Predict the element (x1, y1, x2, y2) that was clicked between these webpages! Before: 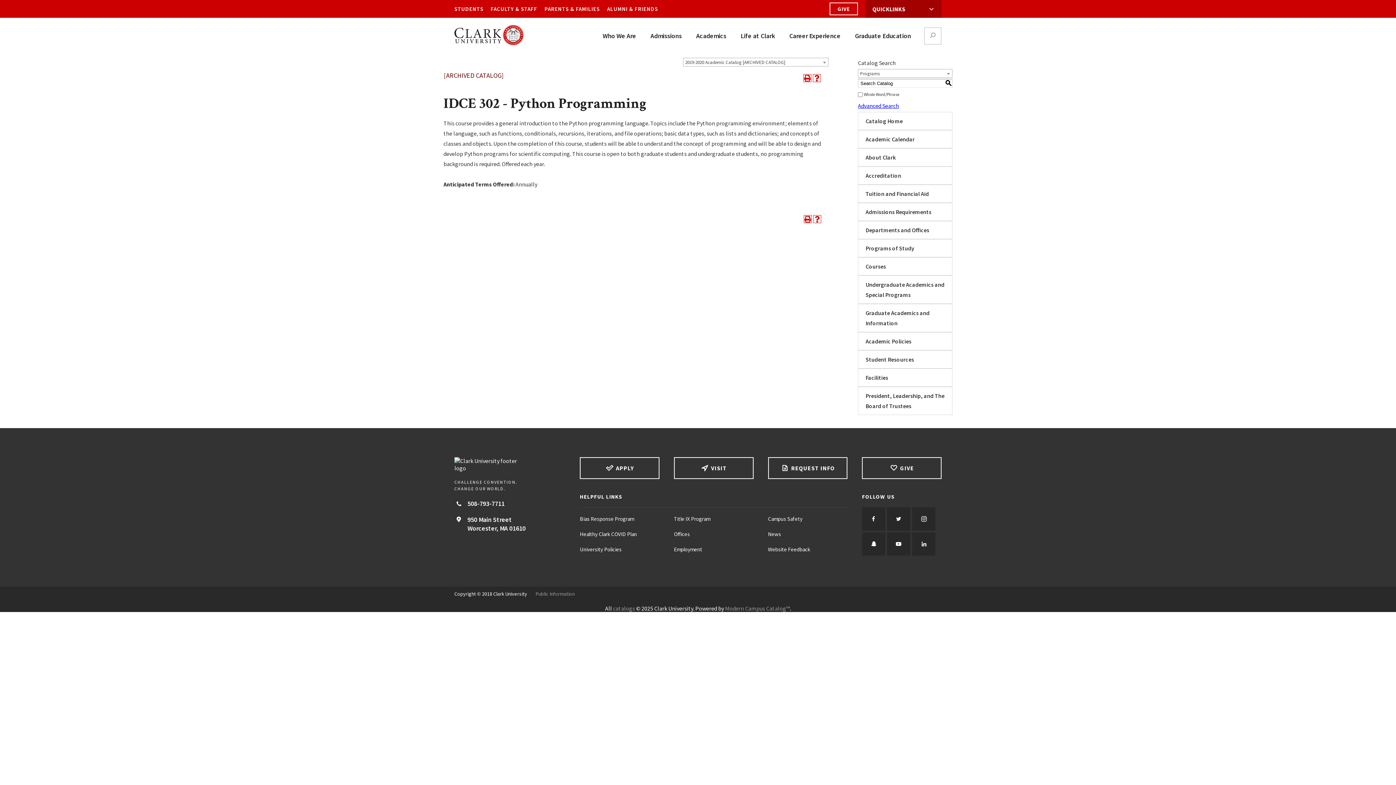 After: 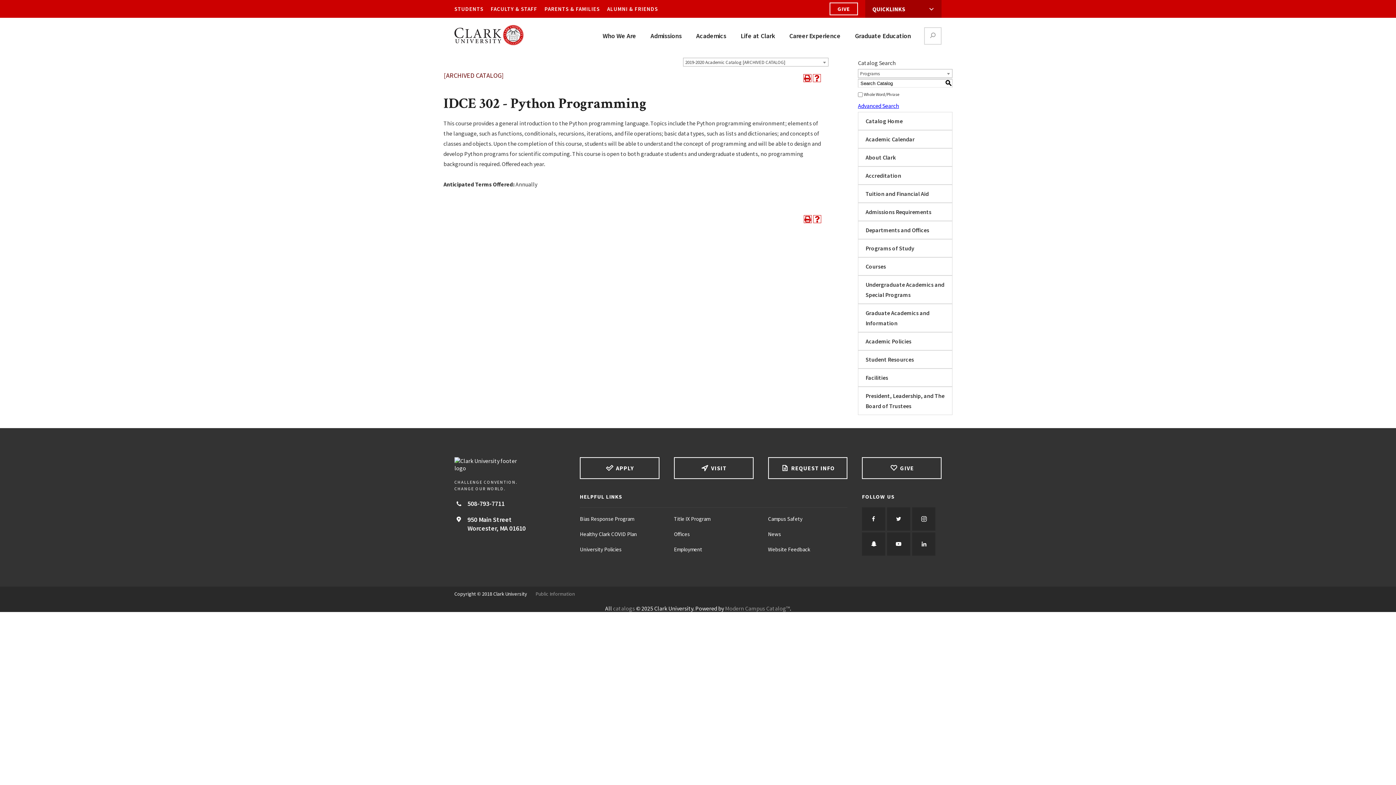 Action: bbox: (725, 605, 790, 612) label: Modern Campus Catalog™